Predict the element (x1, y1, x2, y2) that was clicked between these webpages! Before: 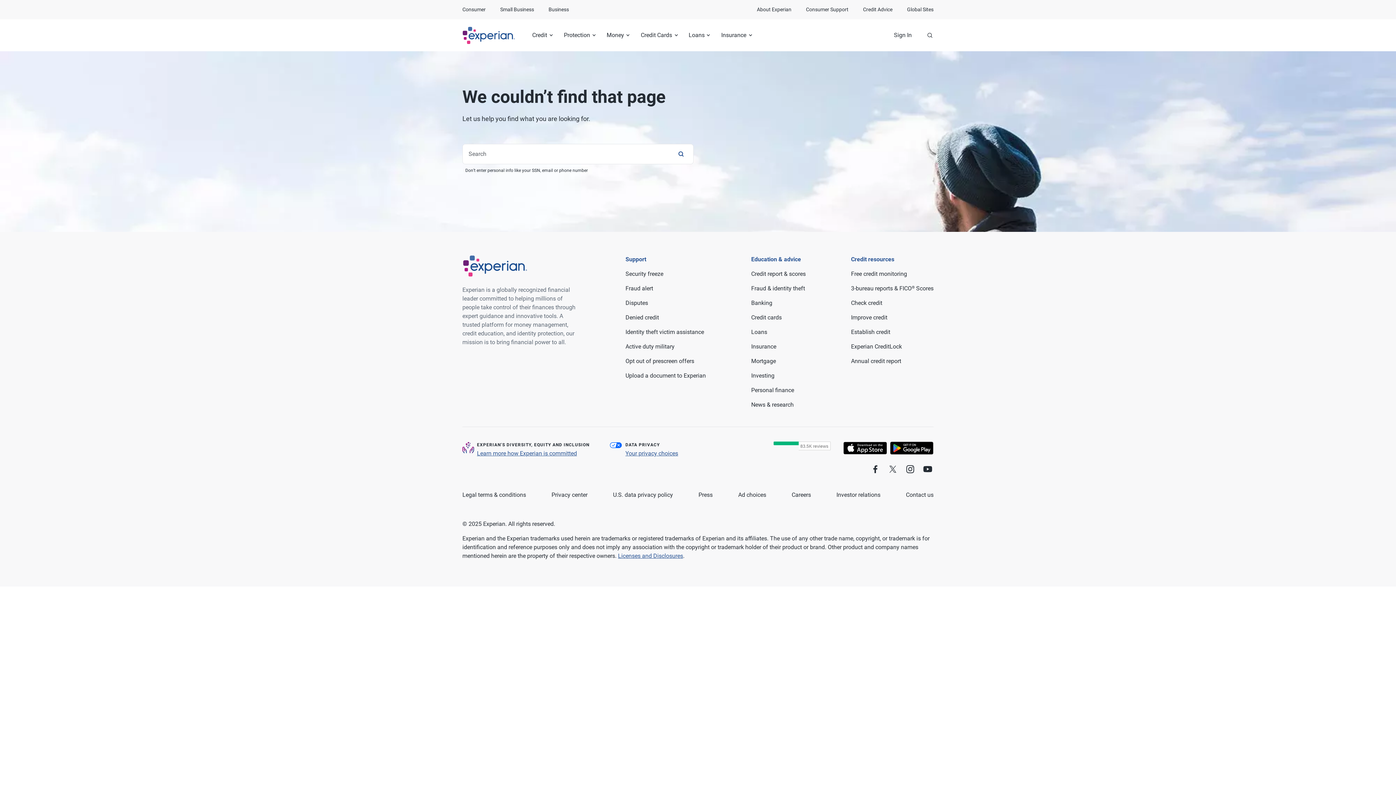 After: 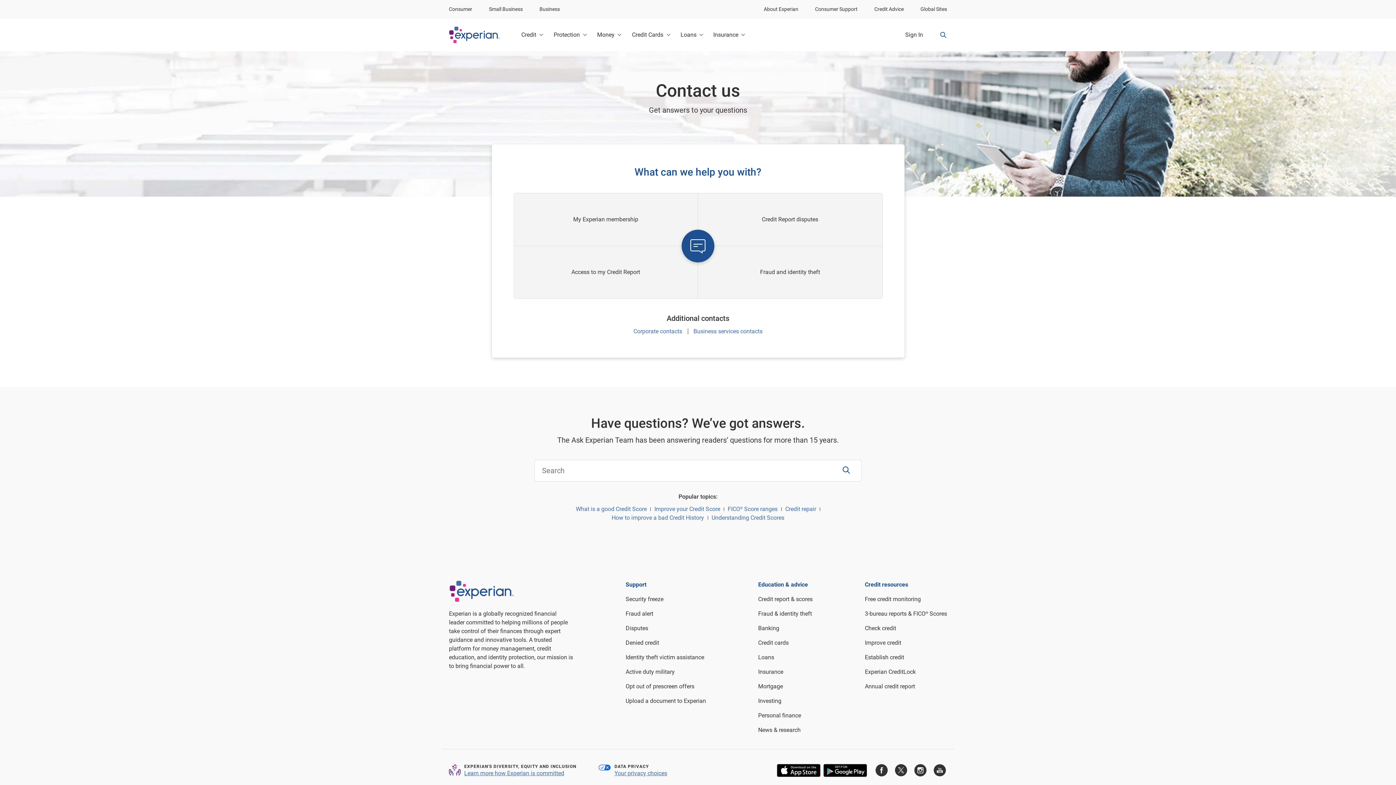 Action: bbox: (906, 491, 933, 498) label: Contact us